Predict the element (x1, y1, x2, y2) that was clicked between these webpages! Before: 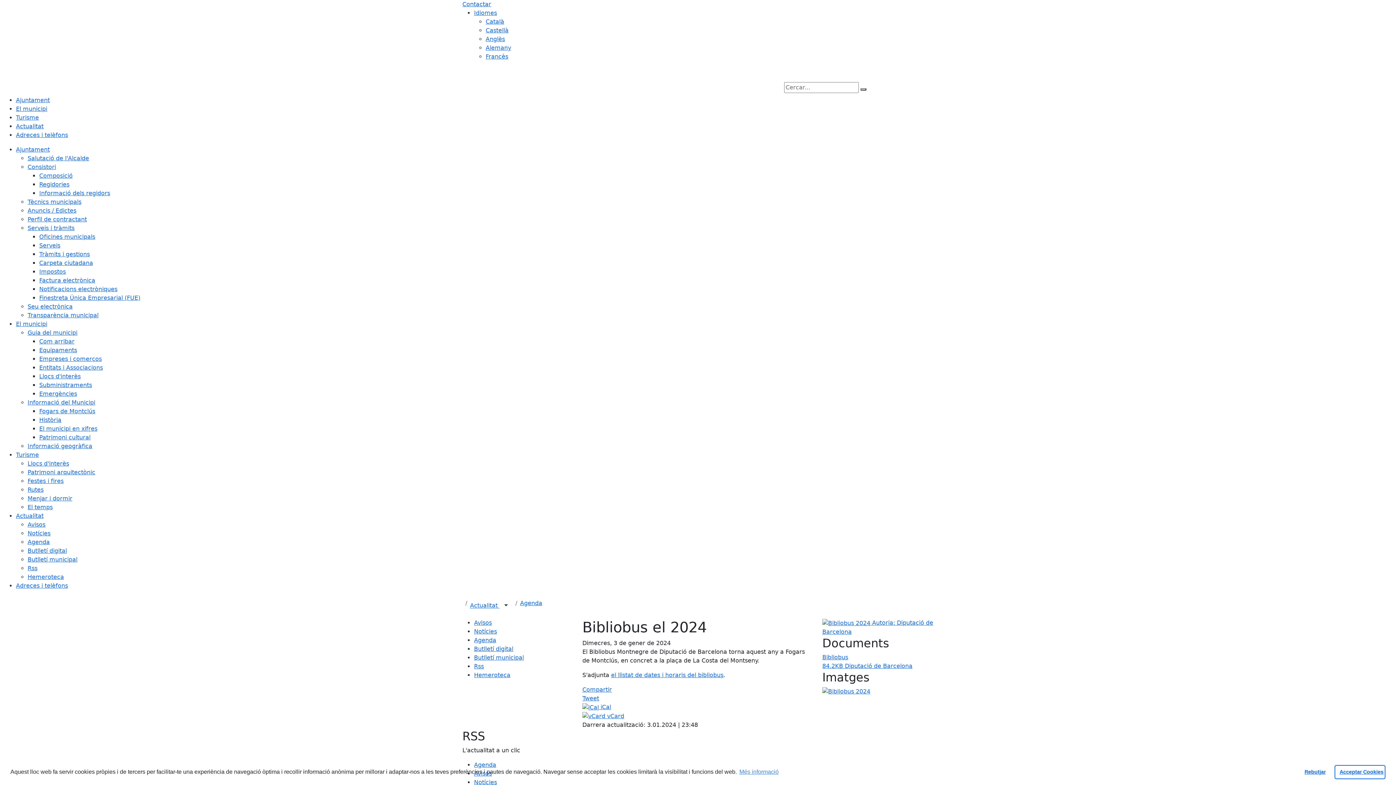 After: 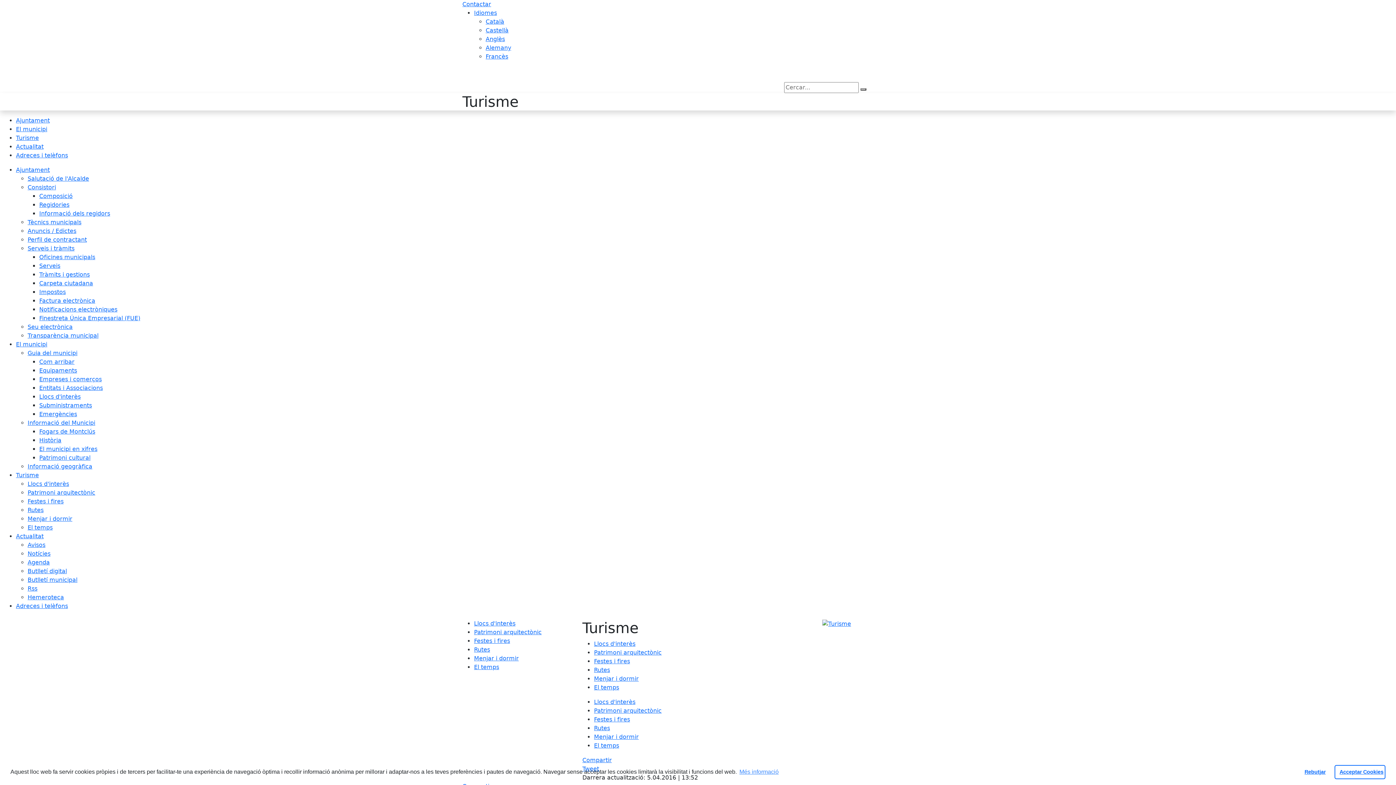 Action: bbox: (16, 114, 38, 121) label: Turisme